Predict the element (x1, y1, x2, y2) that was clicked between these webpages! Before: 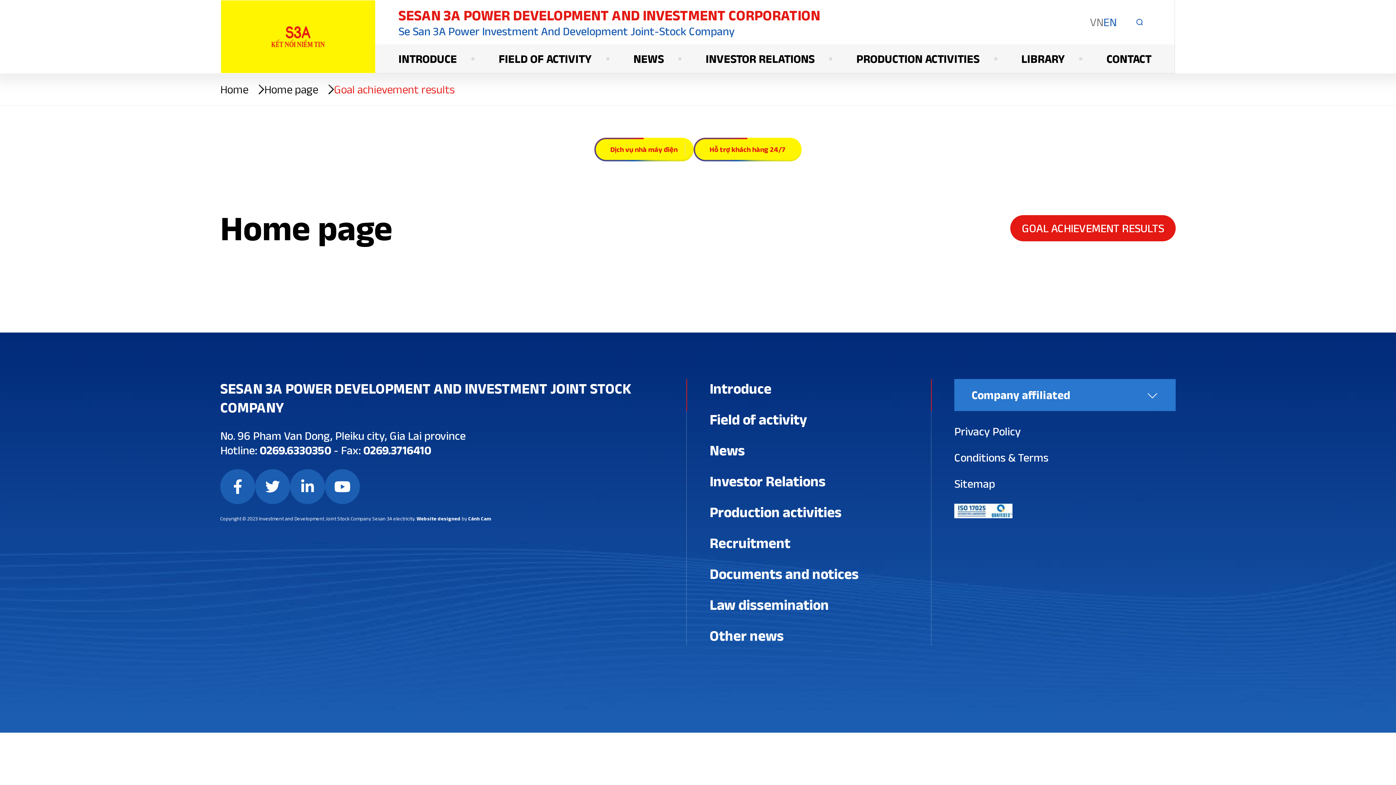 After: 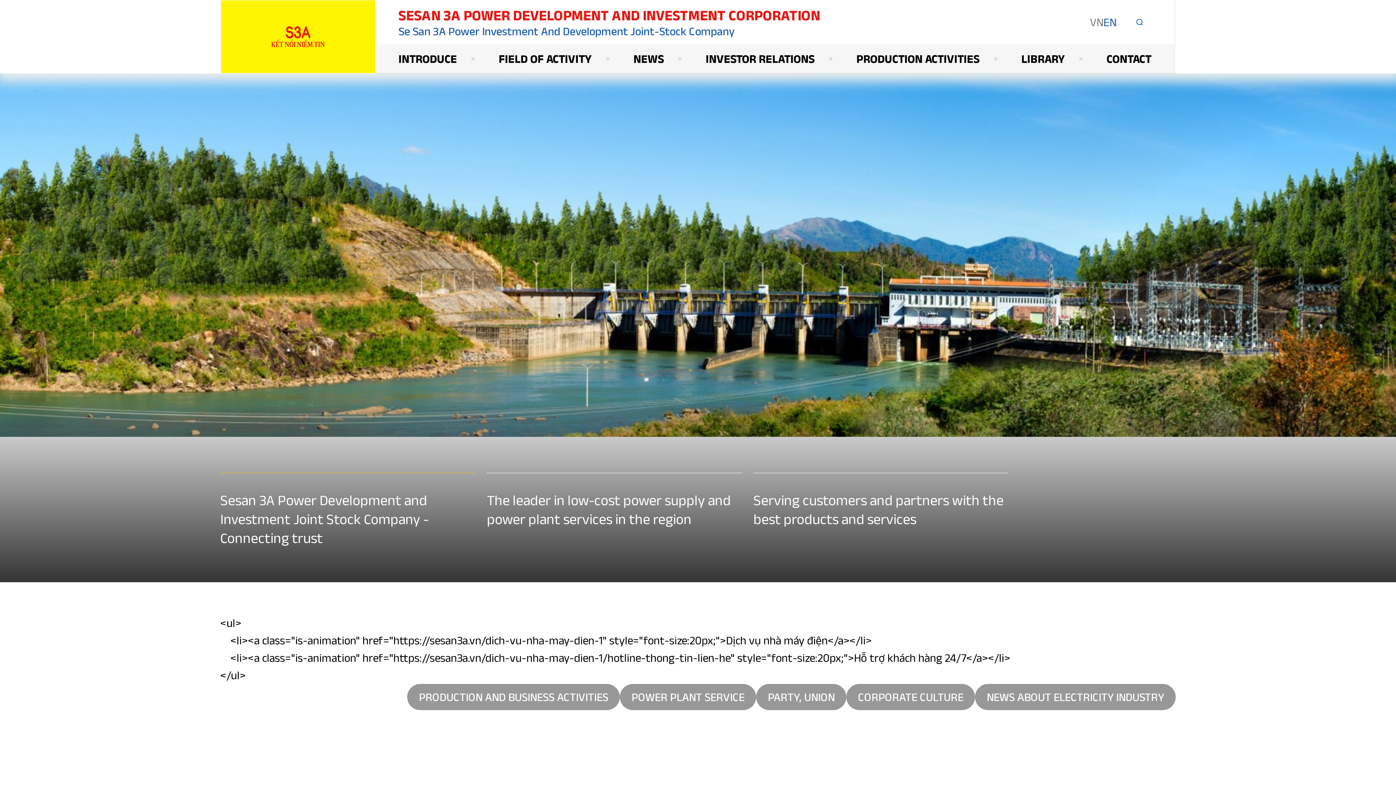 Action: bbox: (220, 82, 248, 96) label: Home